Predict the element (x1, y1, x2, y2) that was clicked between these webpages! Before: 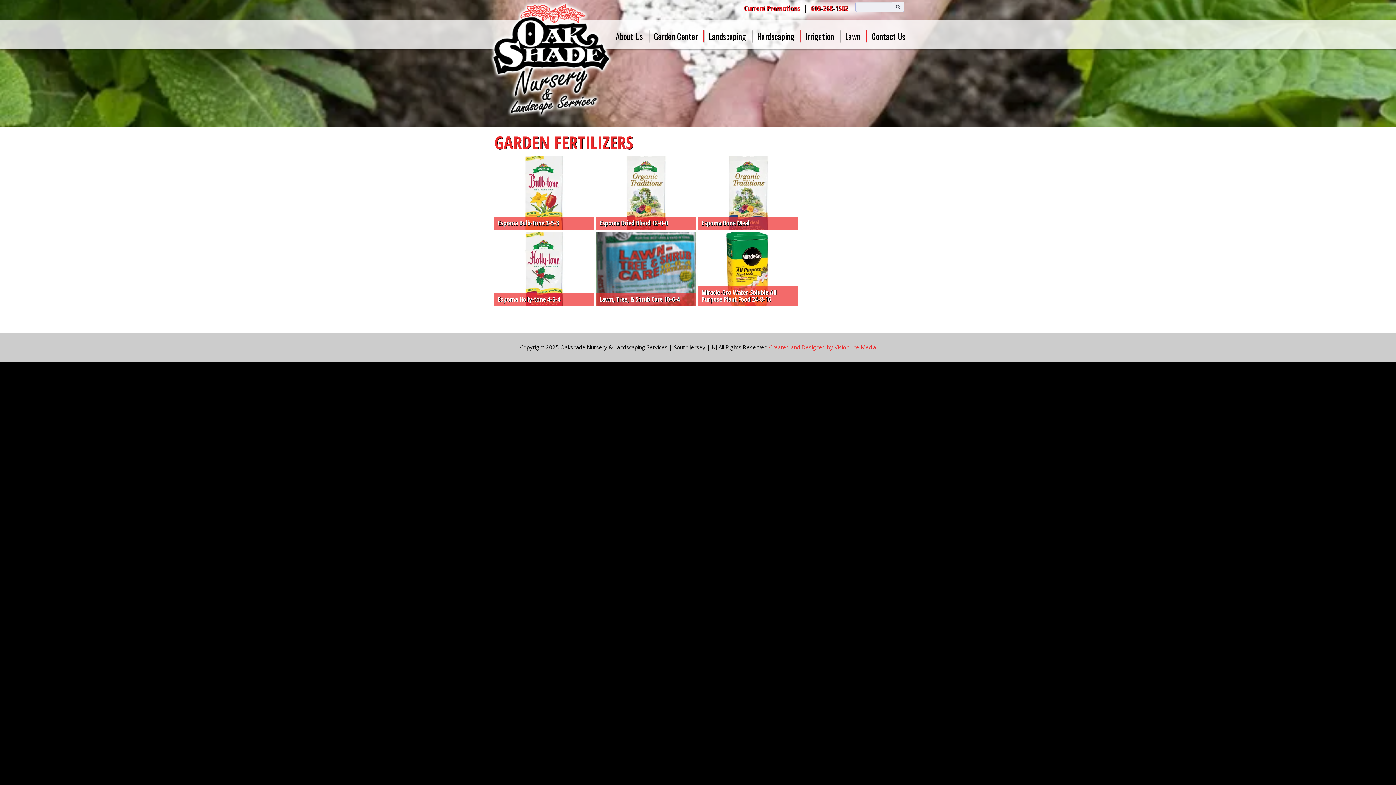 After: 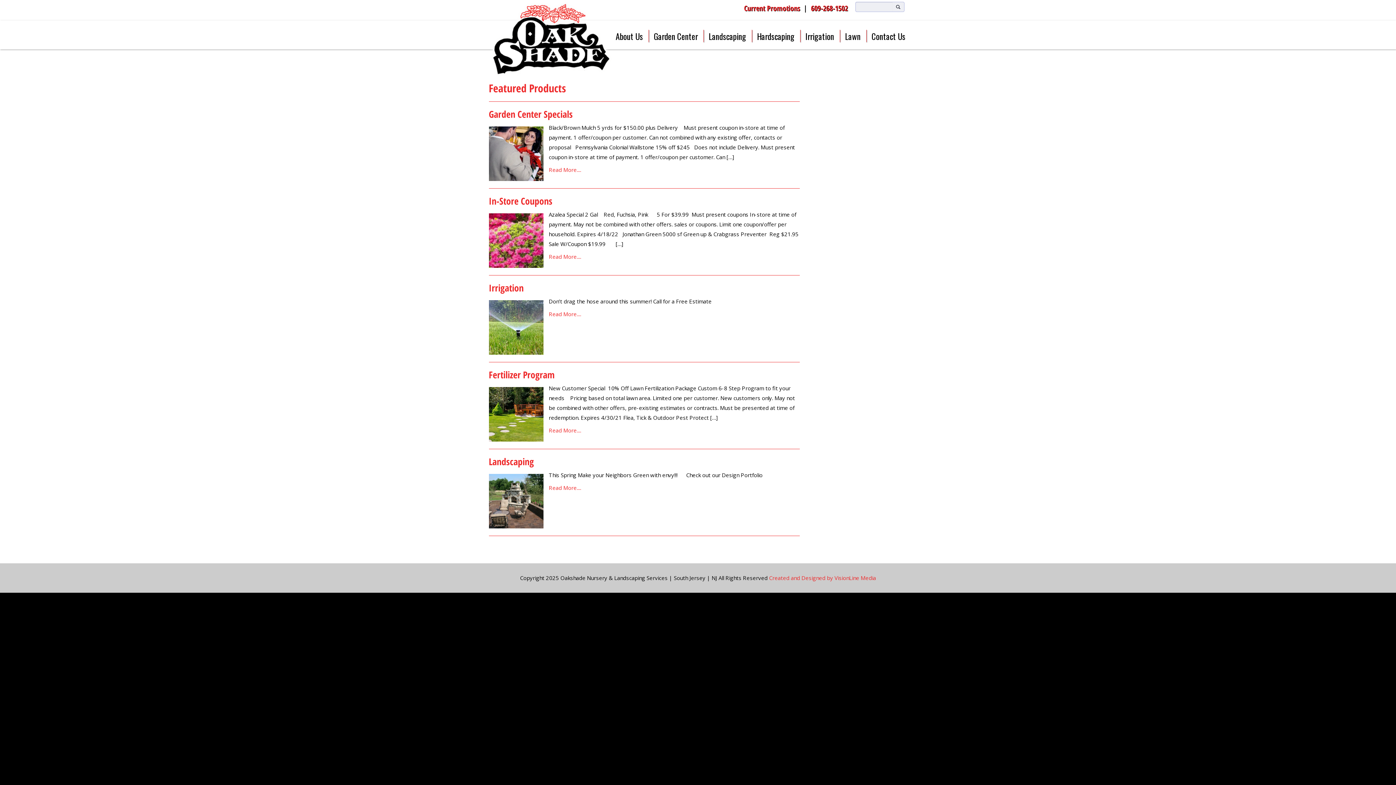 Action: label: Current Promotions bbox: (742, 3, 802, 13)